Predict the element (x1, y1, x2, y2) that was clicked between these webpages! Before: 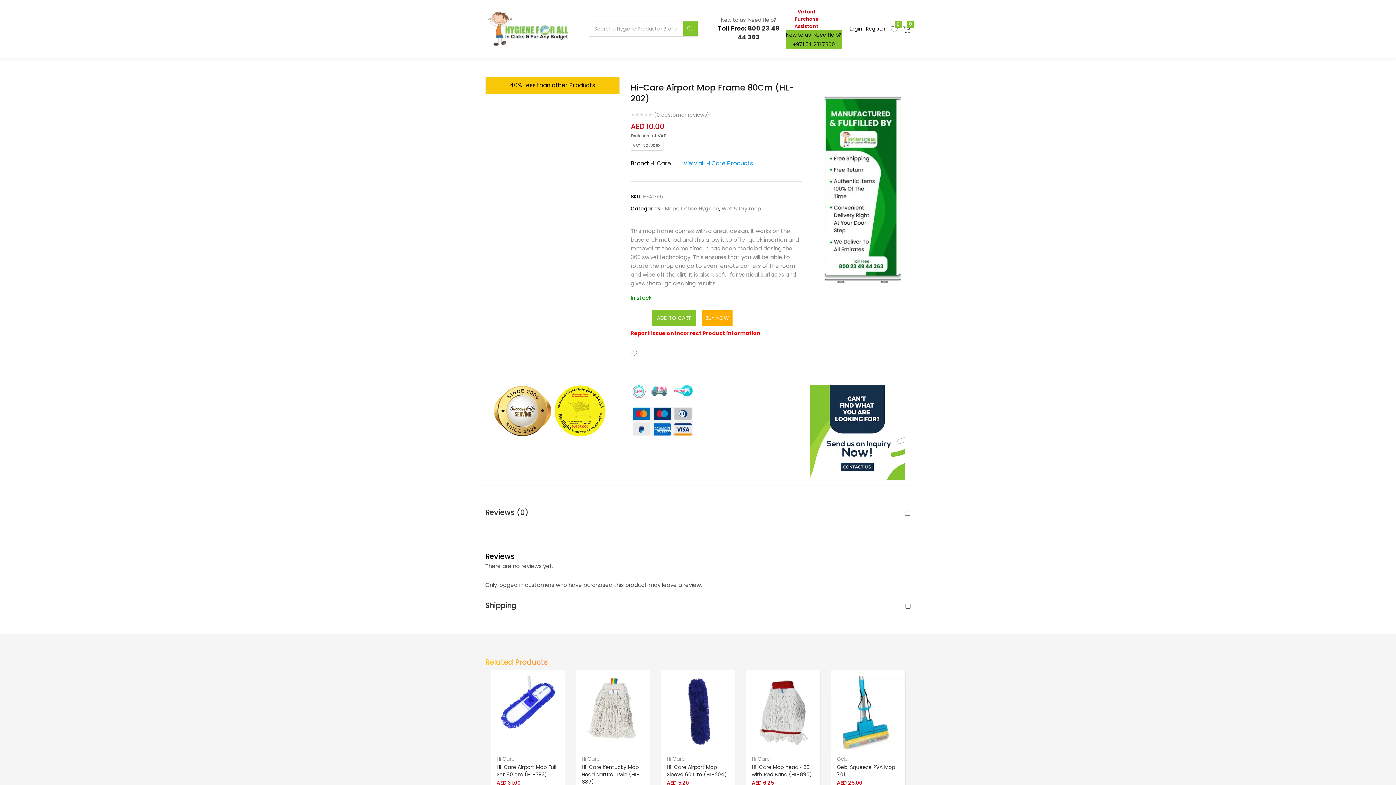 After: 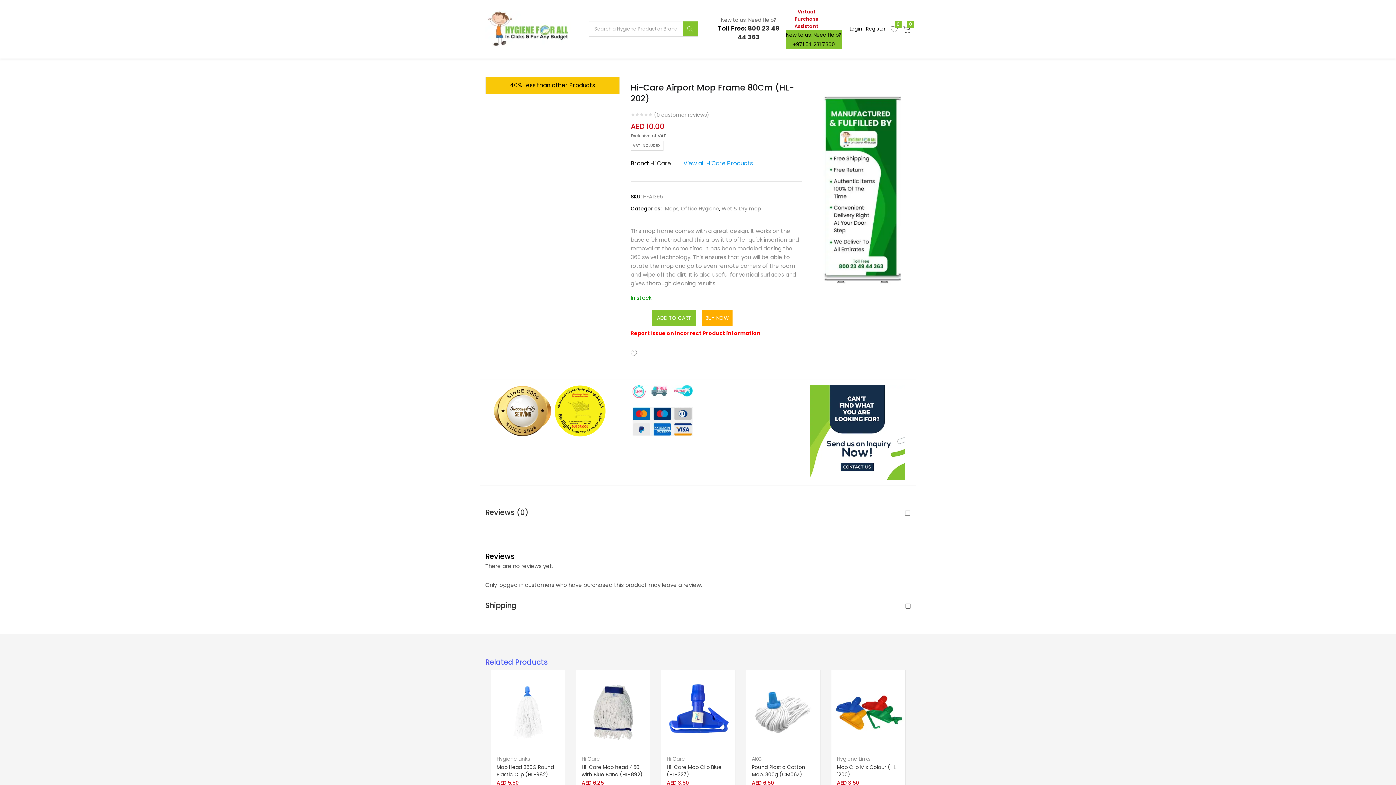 Action: bbox: (701, 310, 732, 326) label: BUY NOW